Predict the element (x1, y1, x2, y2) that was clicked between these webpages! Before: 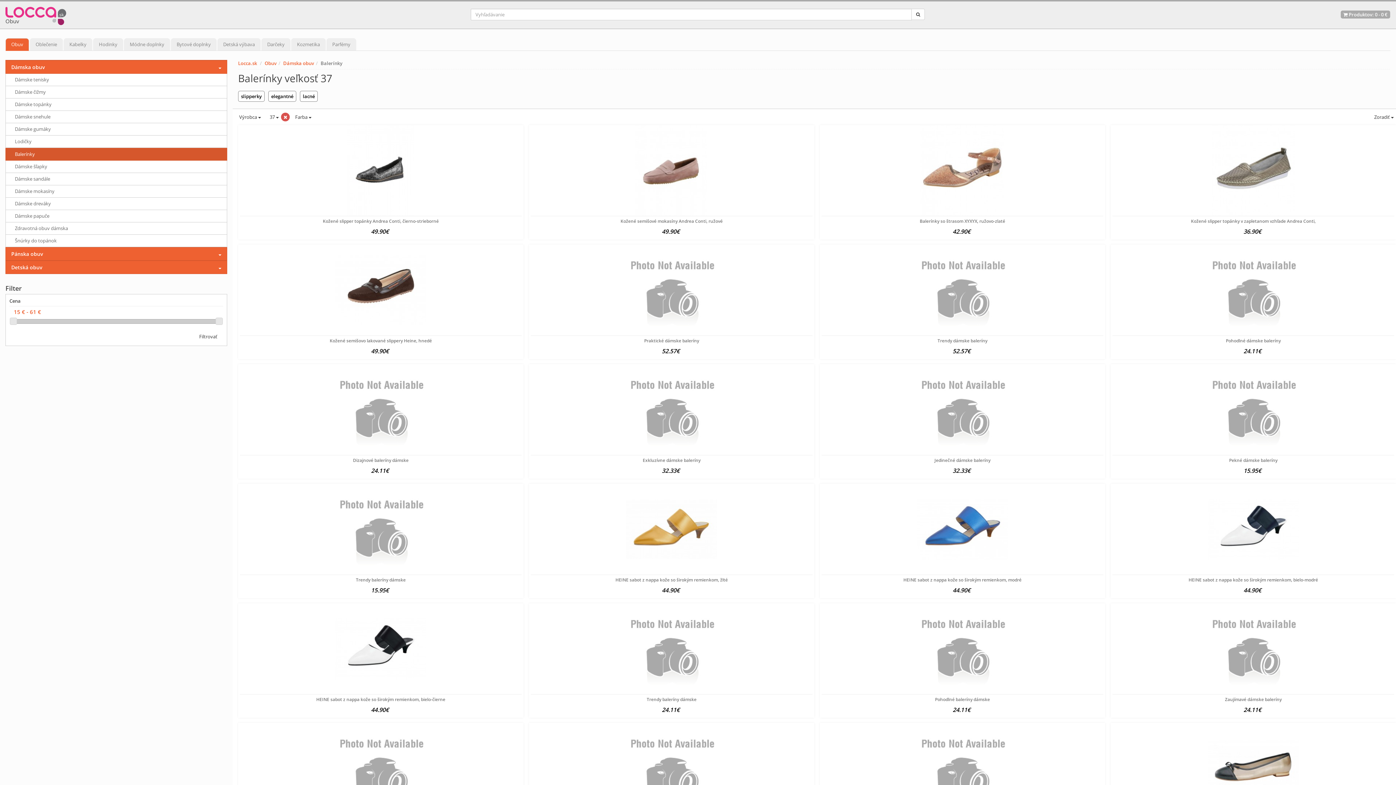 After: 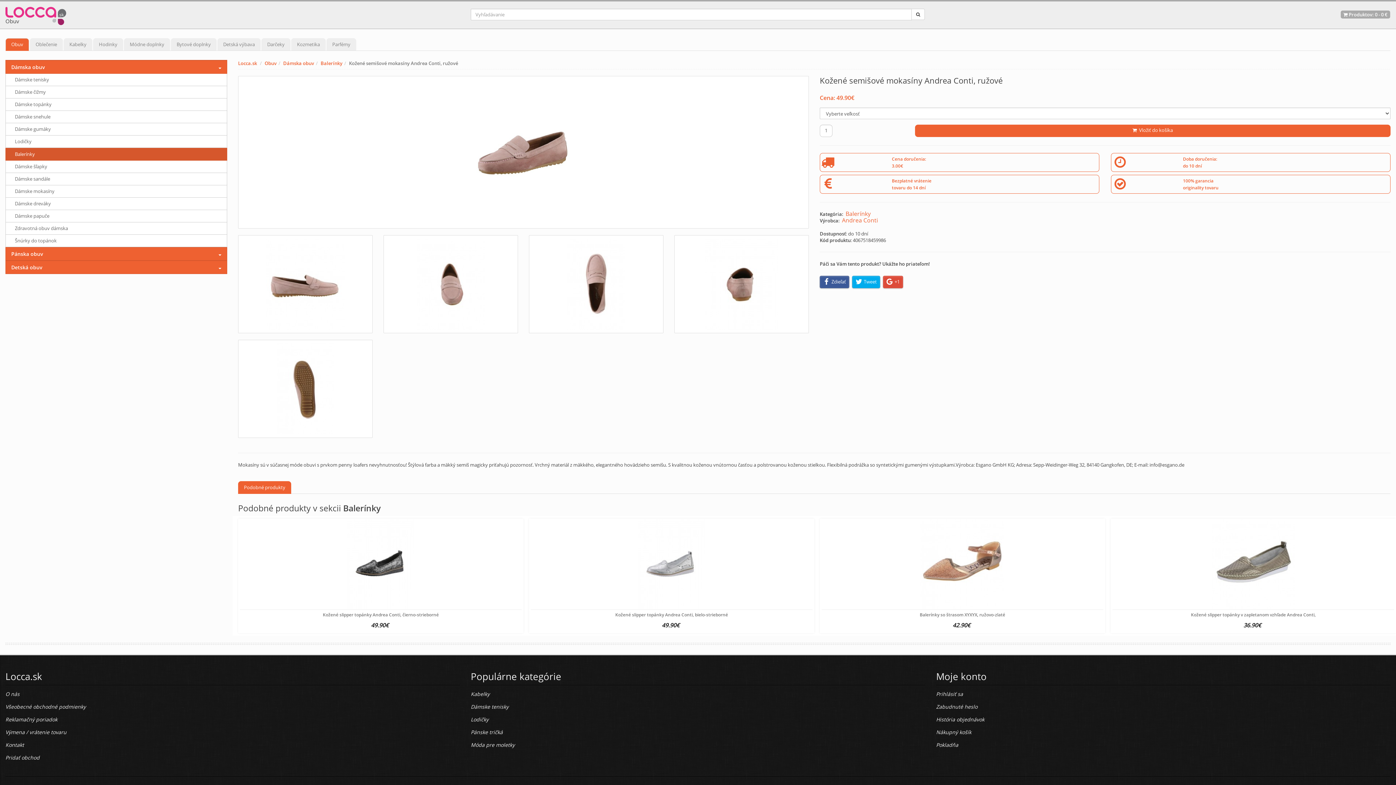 Action: label: Kožené semišové mokasíny Andrea Conti, ružové bbox: (620, 218, 722, 224)